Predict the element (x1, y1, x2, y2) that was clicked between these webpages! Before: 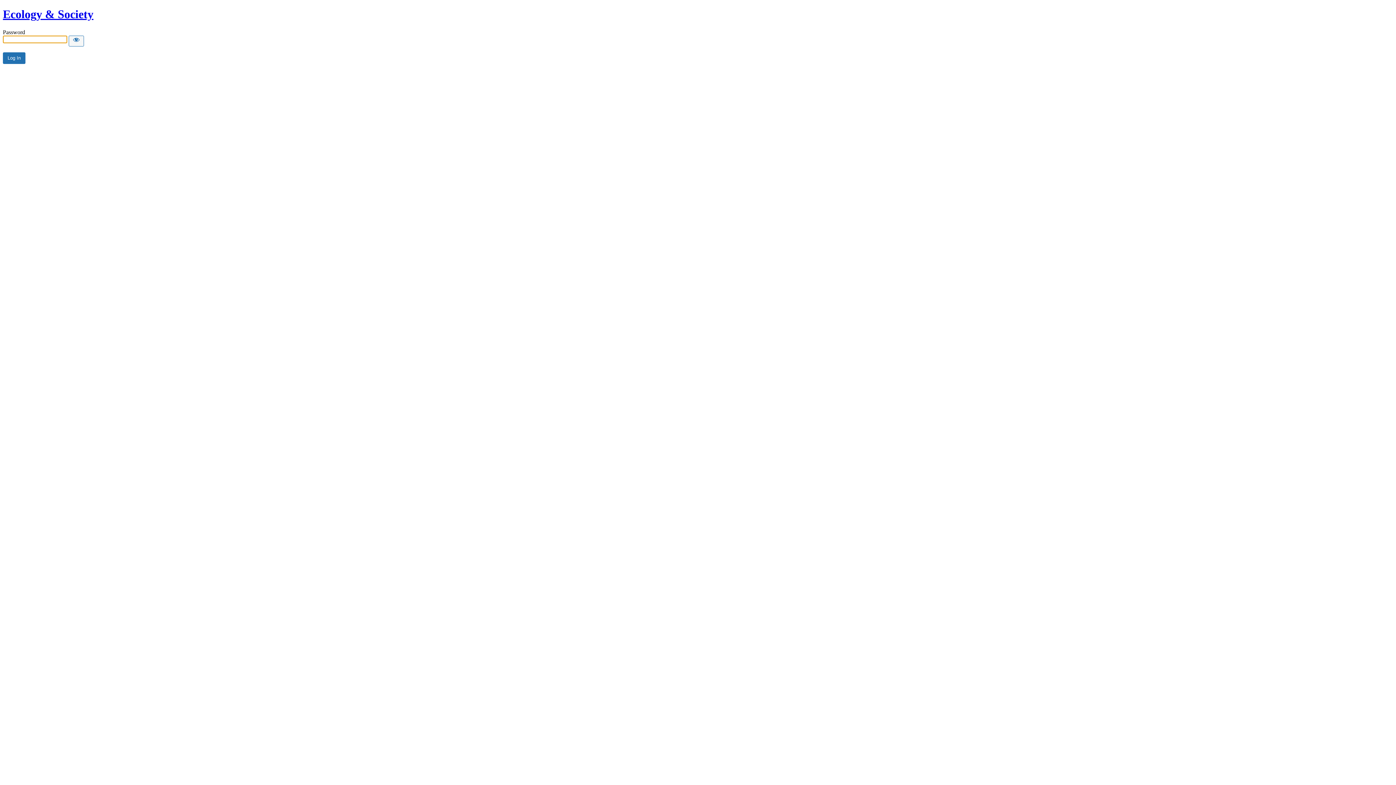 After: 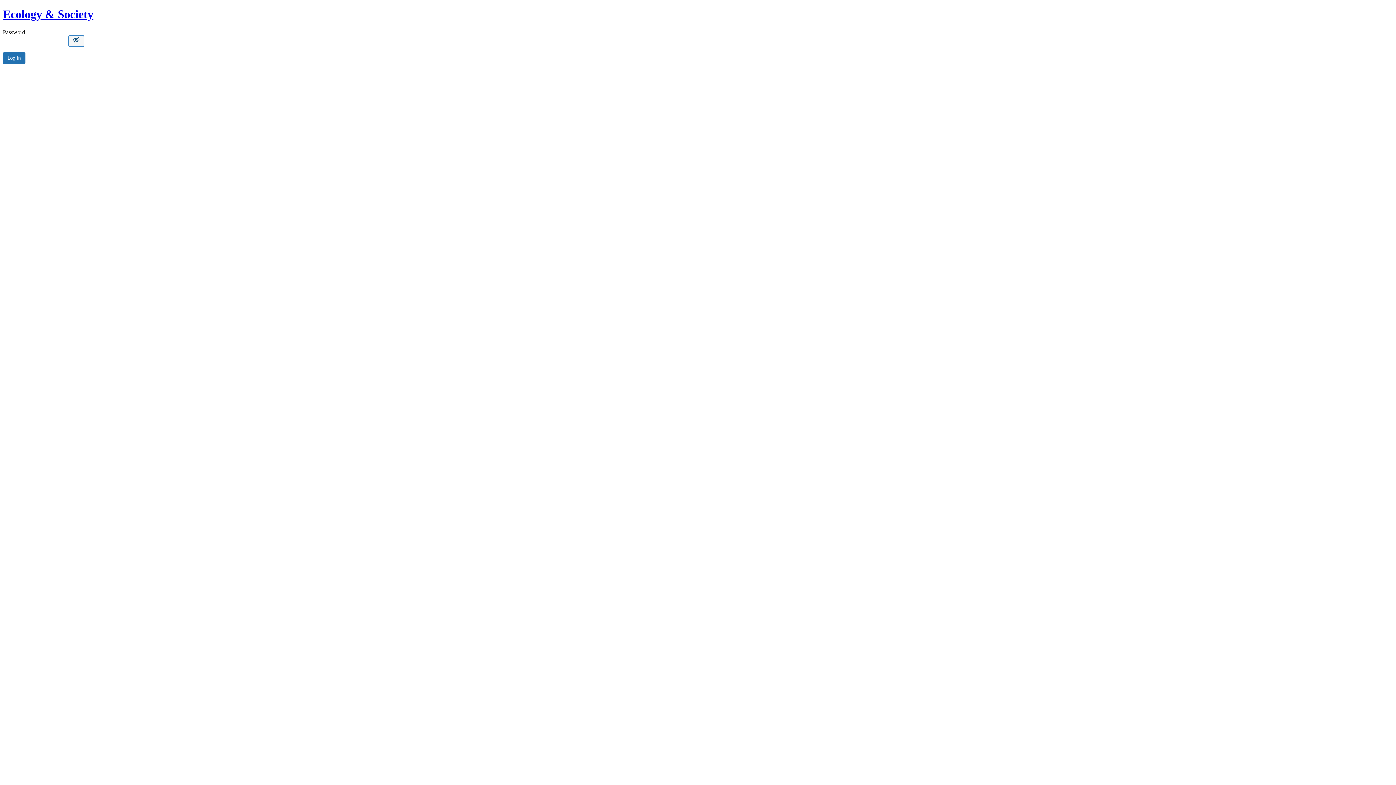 Action: bbox: (68, 35, 84, 46) label: Show password